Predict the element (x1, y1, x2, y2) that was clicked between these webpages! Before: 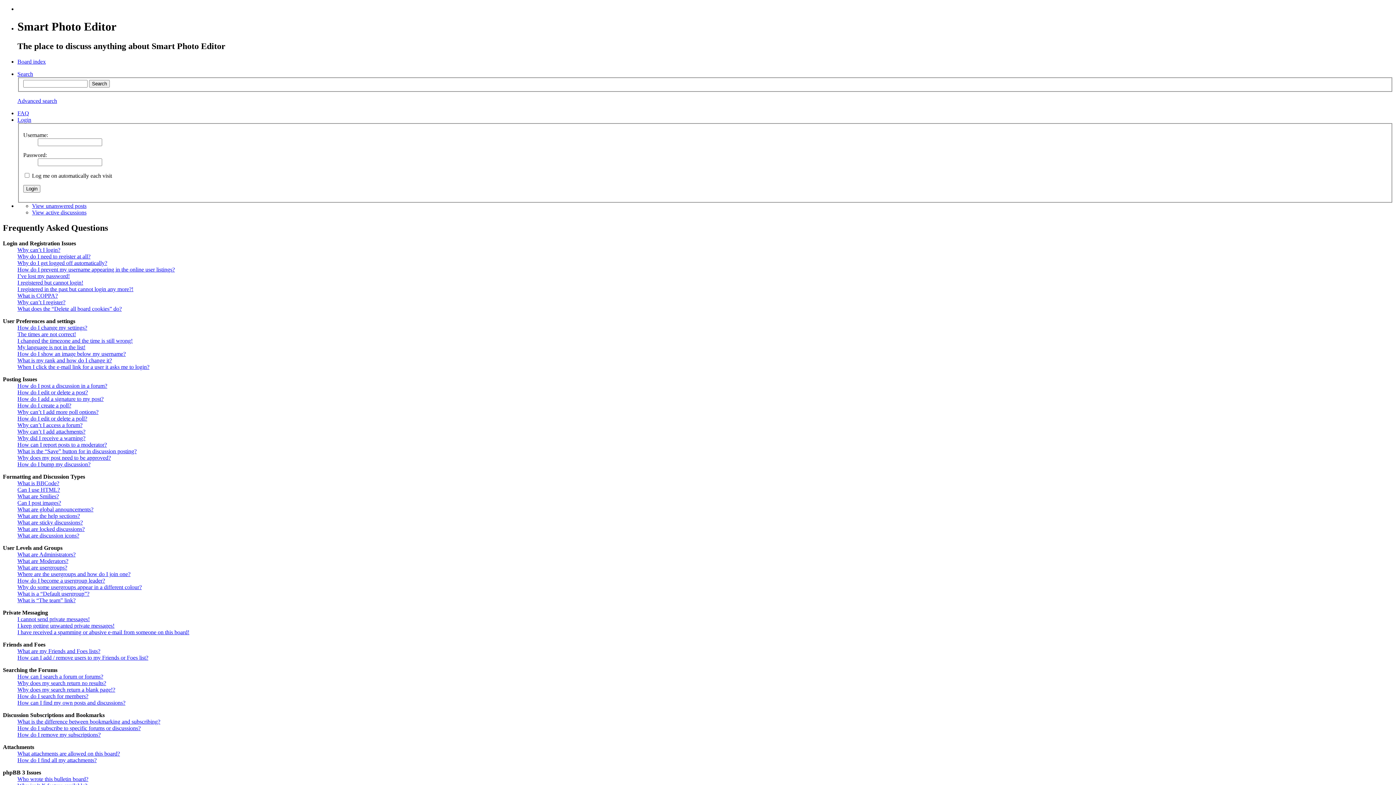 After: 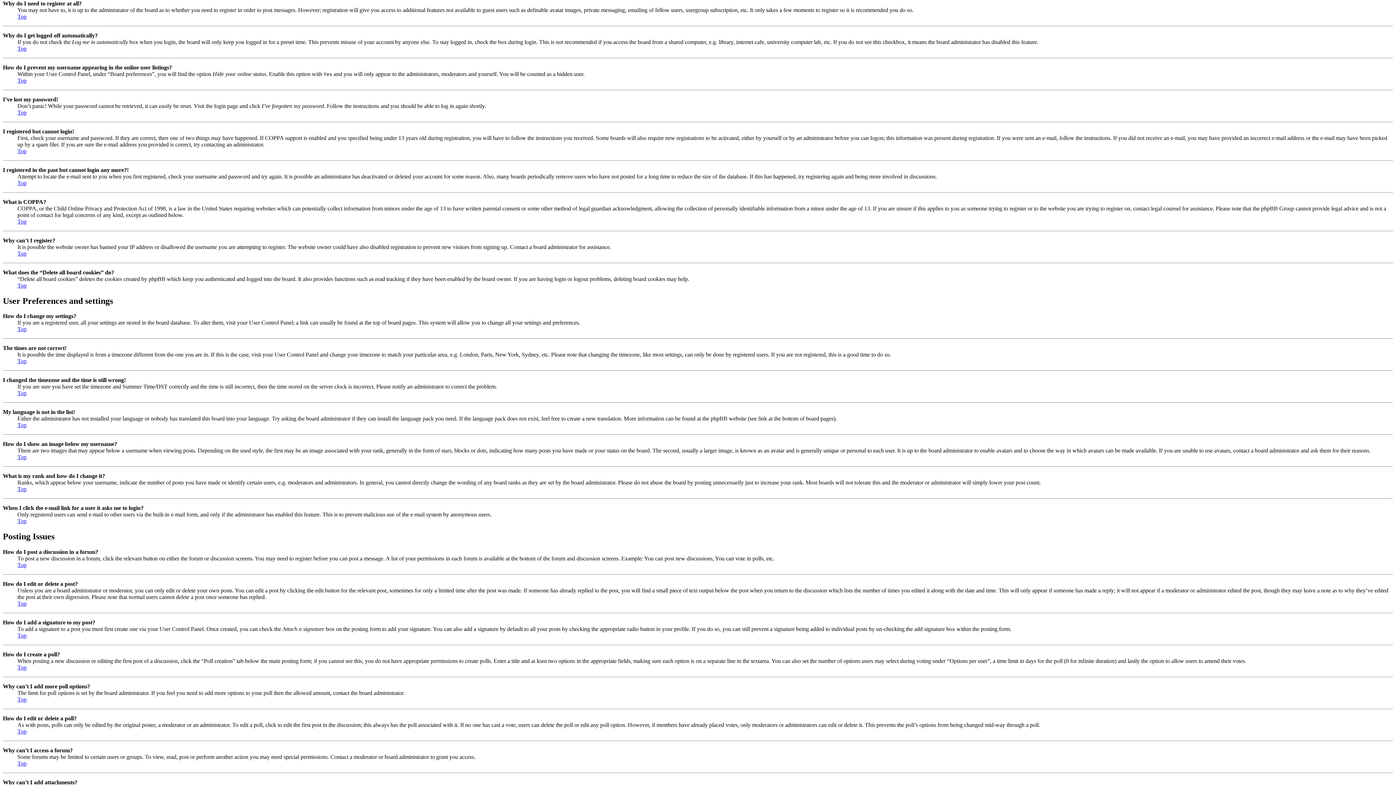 Action: bbox: (17, 253, 90, 259) label: Why do I need to register at all?